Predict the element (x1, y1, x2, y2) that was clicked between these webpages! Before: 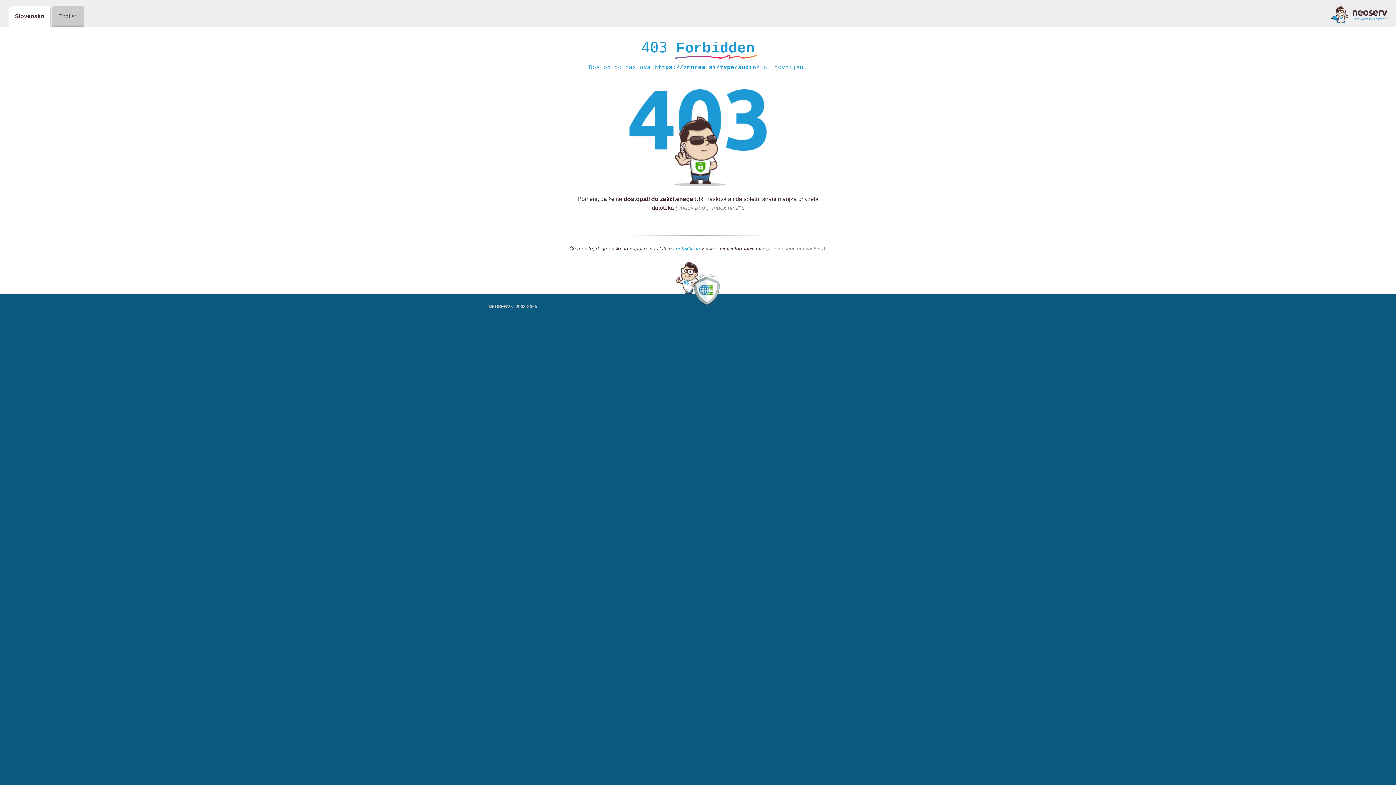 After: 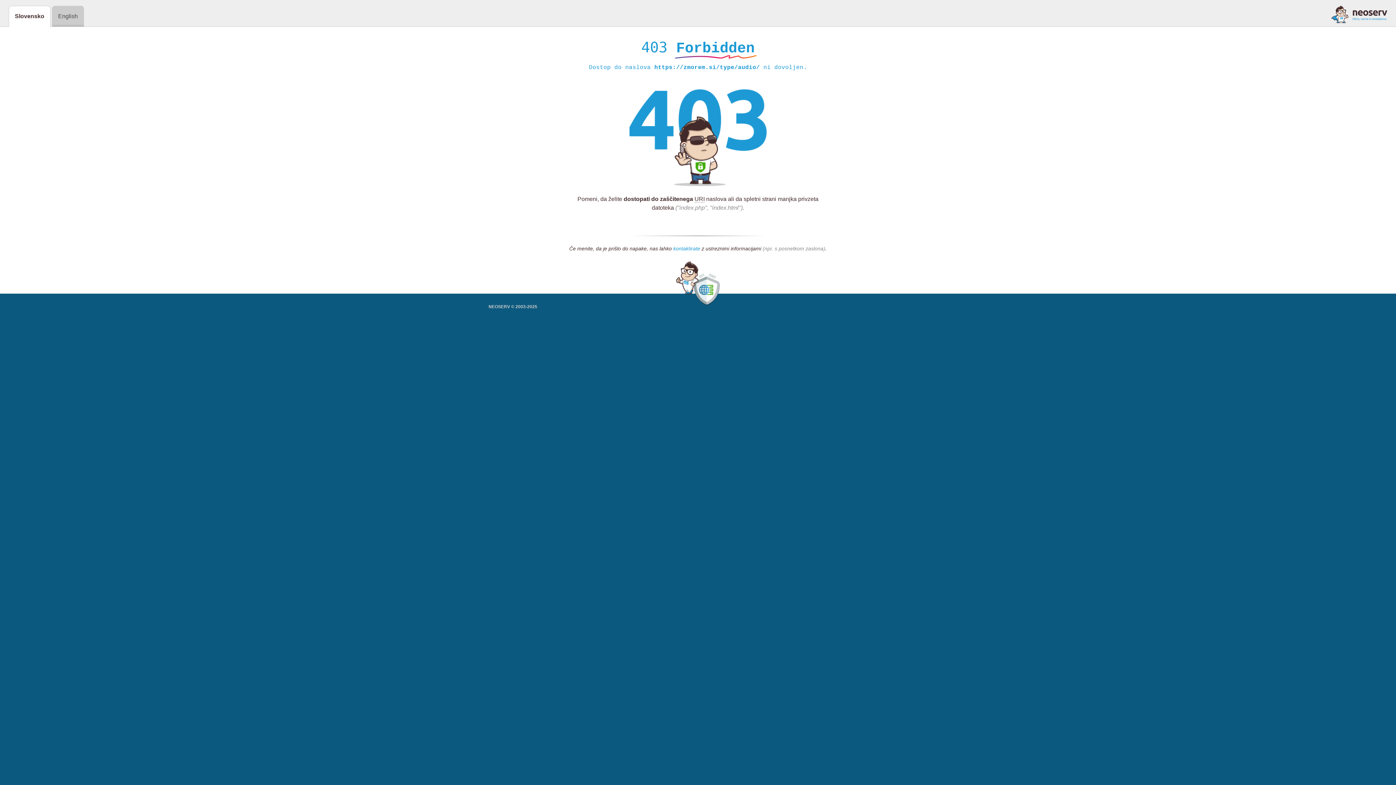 Action: bbox: (673, 245, 700, 252) label: kontaktirate